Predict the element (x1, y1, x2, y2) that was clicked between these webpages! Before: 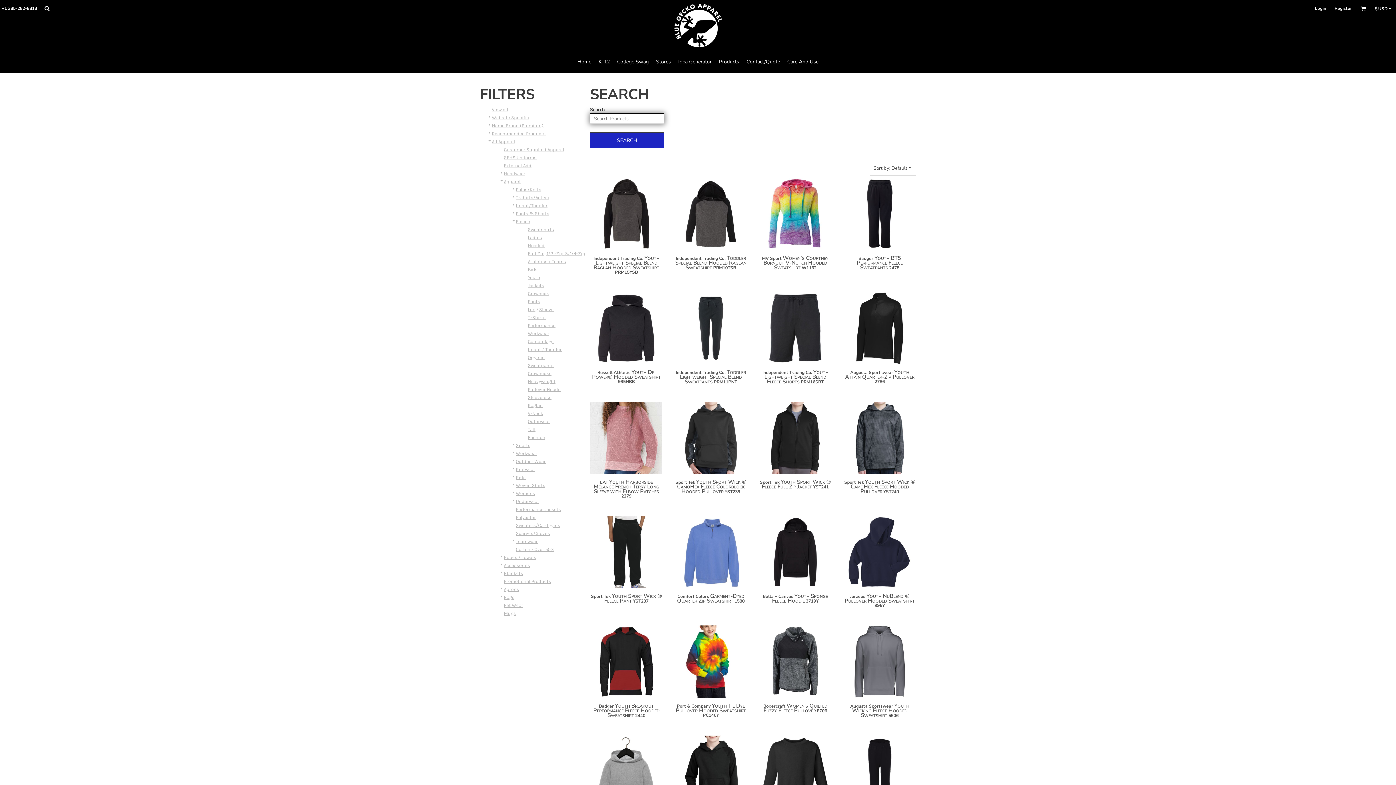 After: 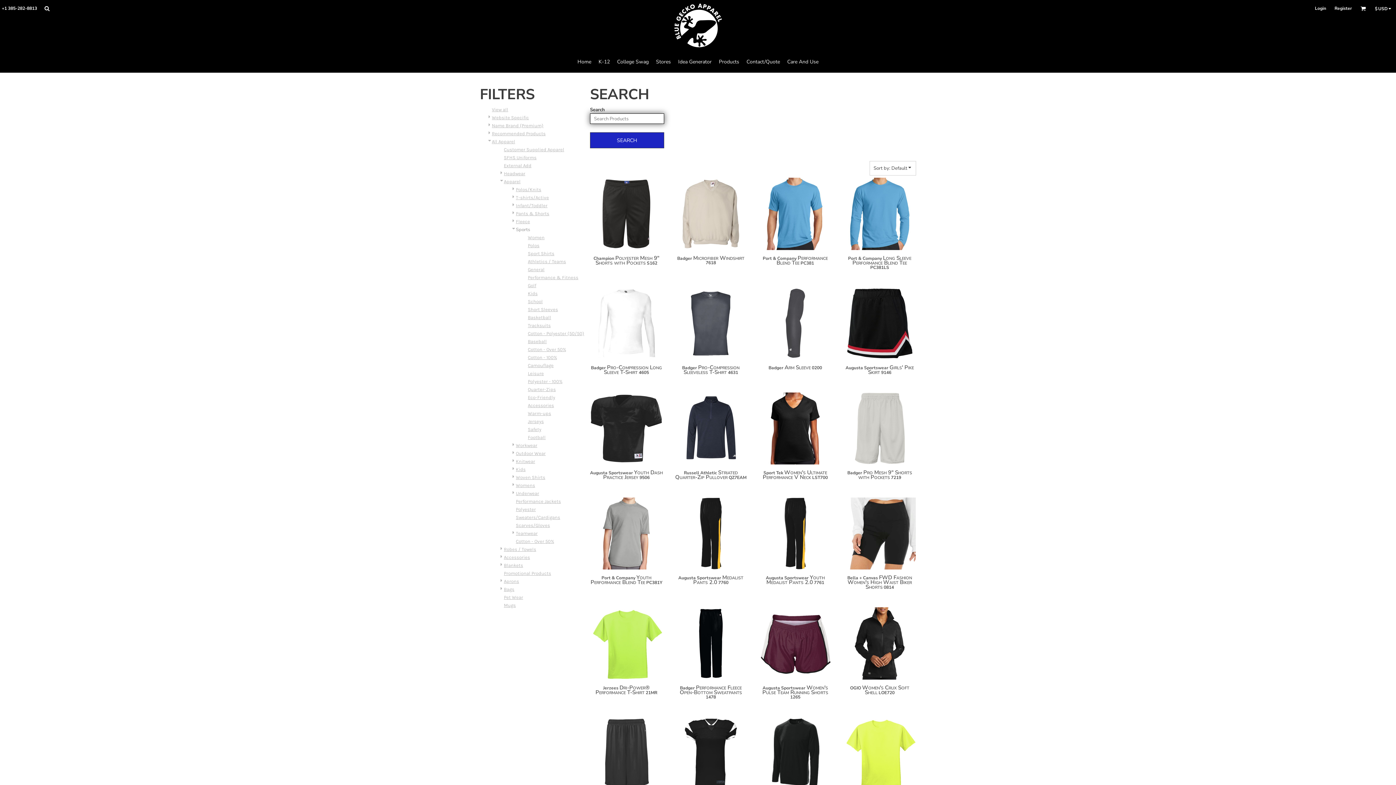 Action: bbox: (516, 442, 530, 448) label: Sports